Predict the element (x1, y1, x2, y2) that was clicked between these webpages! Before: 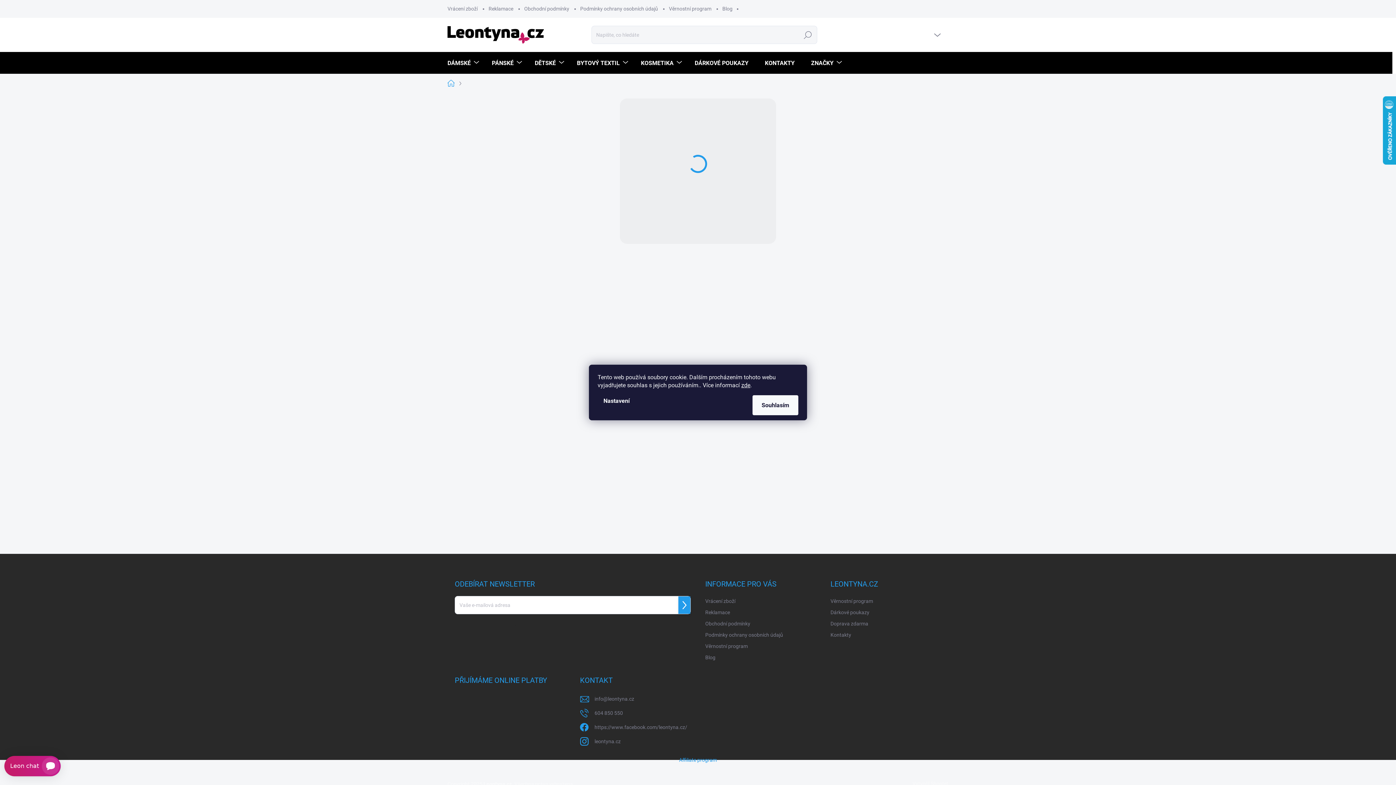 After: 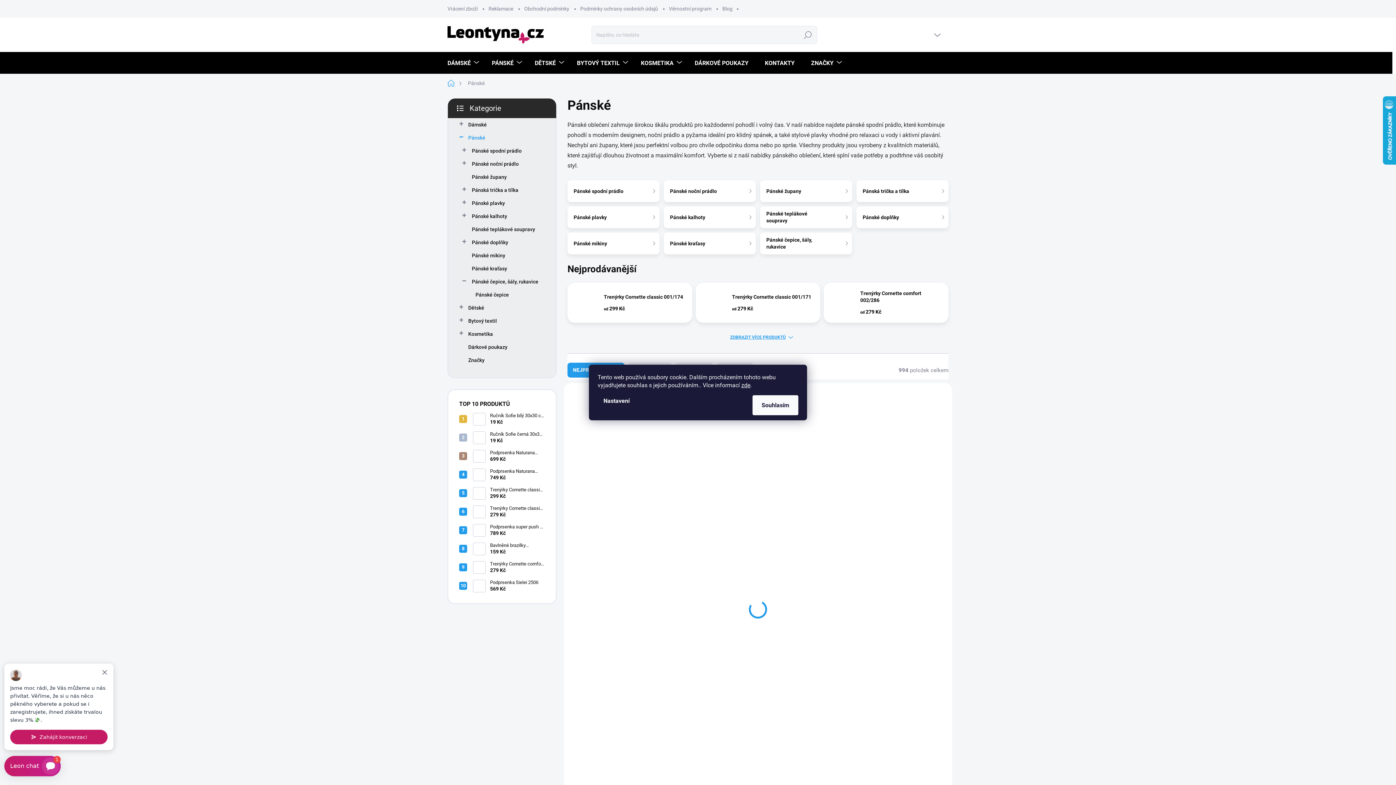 Action: label: PÁNSKÉ bbox: (481, 52, 524, 74)